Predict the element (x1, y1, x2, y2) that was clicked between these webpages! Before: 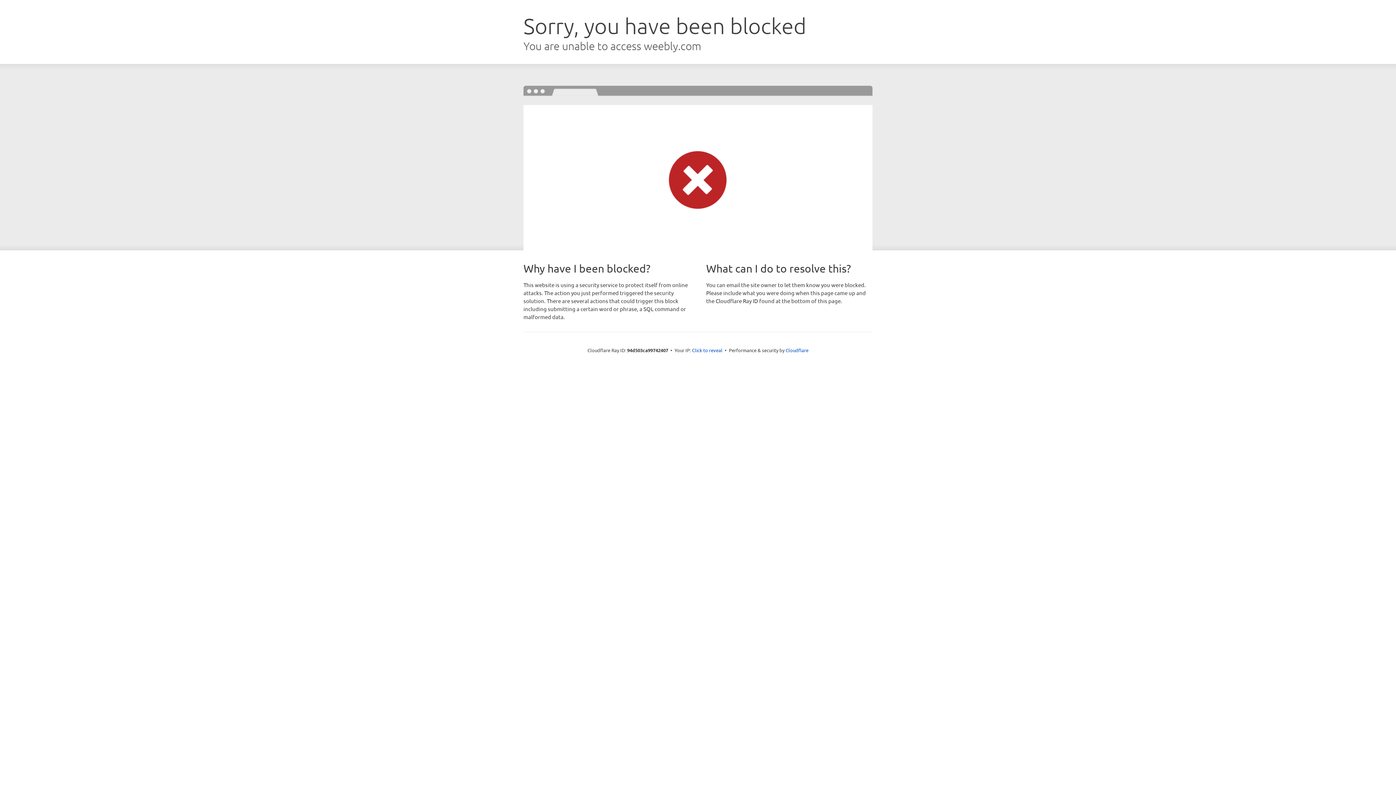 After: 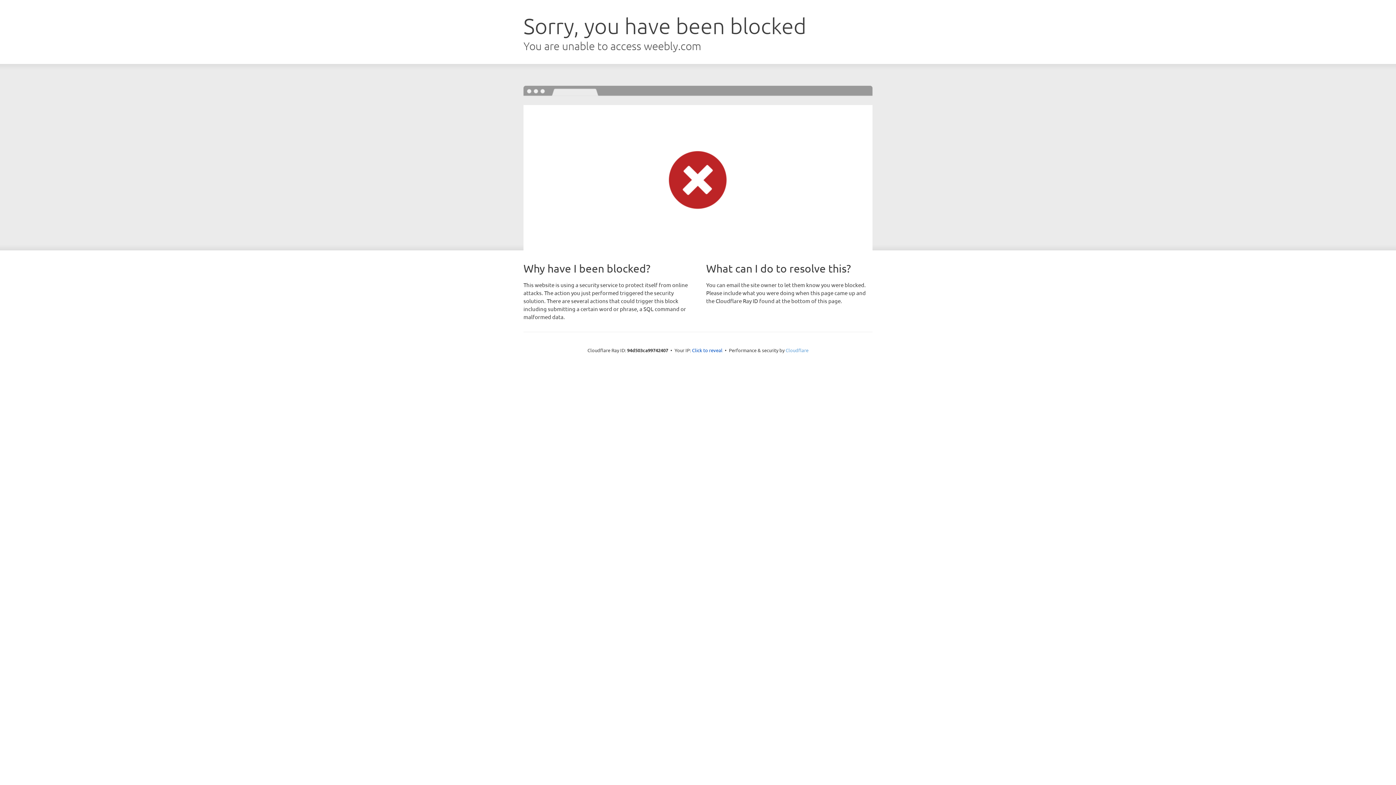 Action: label: Cloudflare bbox: (785, 347, 808, 353)